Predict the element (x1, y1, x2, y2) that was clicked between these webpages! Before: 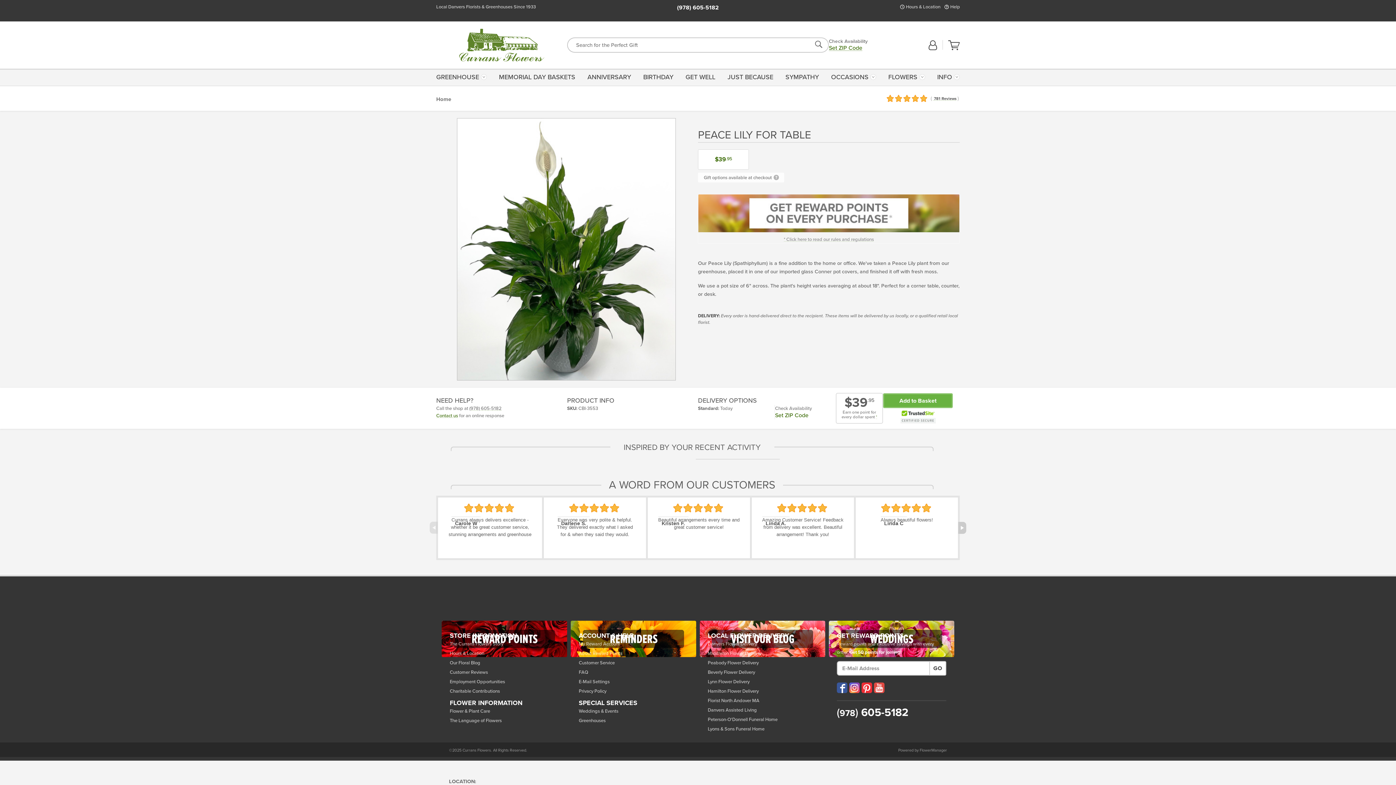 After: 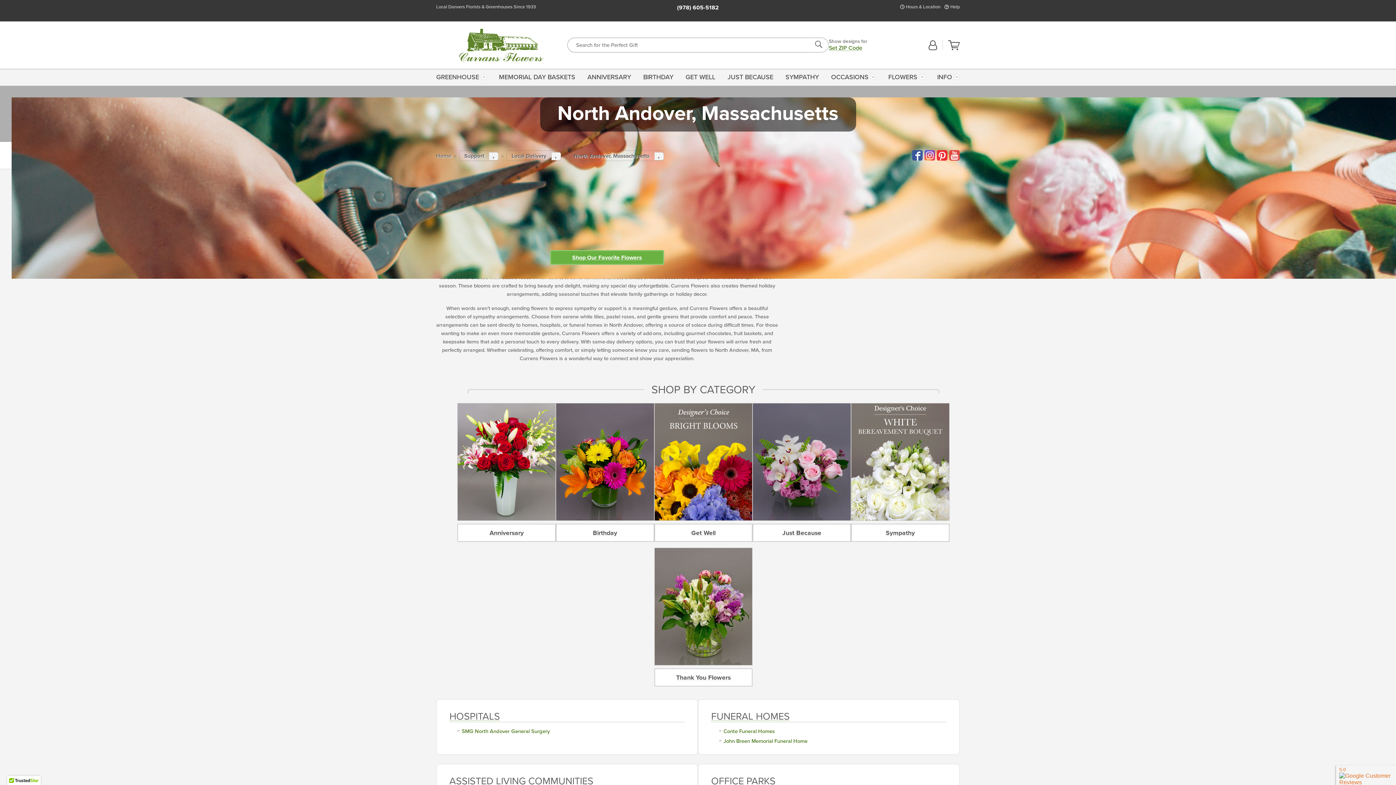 Action: bbox: (708, 697, 817, 705) label: Florist North Andover MA